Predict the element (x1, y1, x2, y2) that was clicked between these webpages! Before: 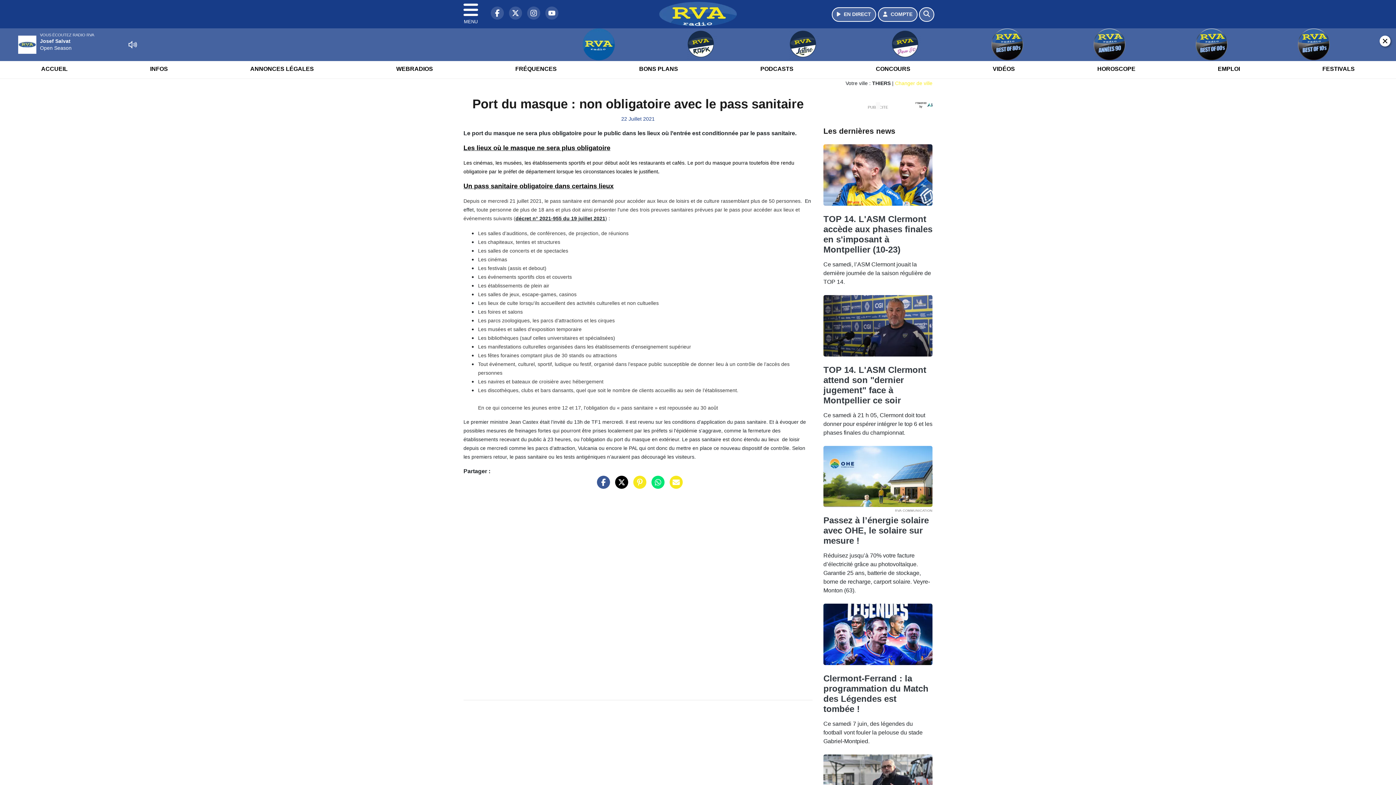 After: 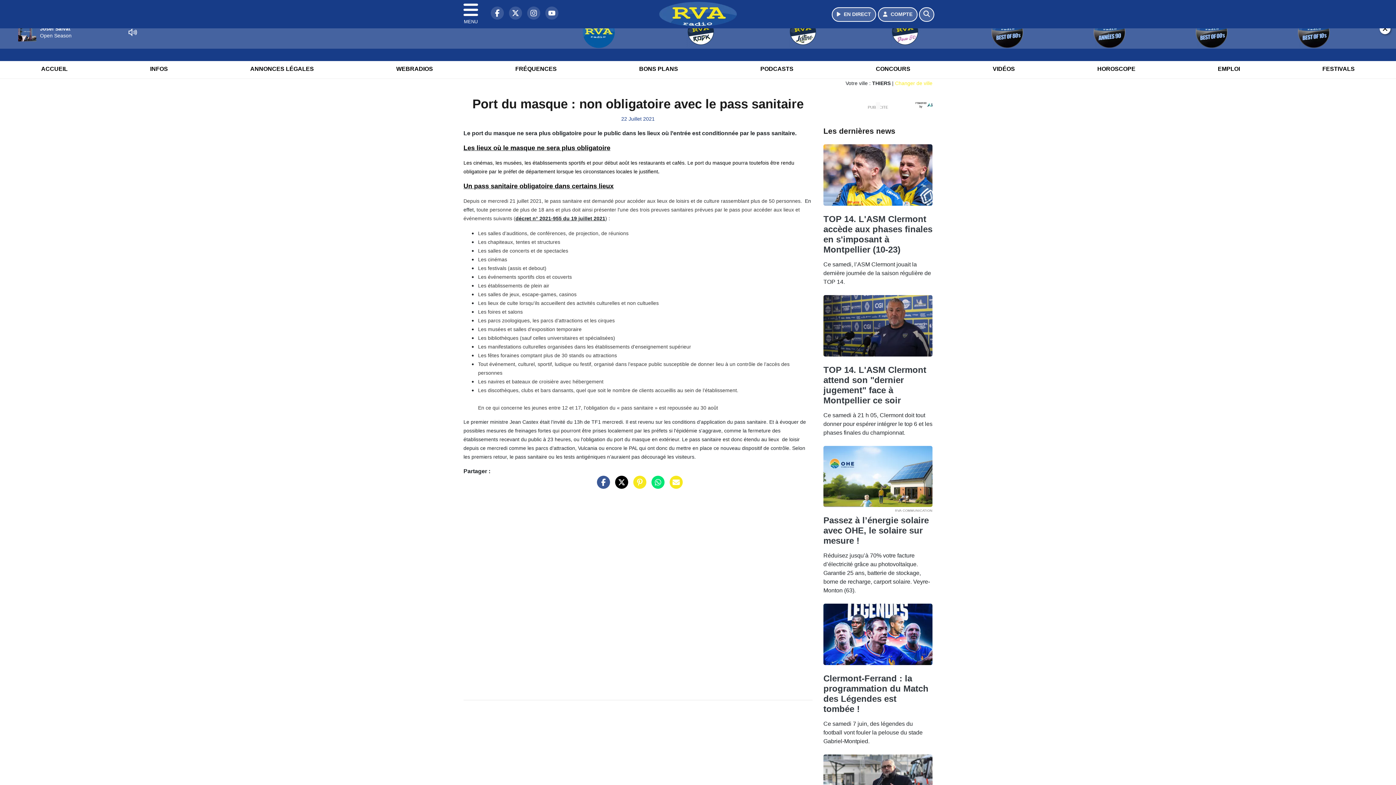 Action: bbox: (5, 40, 14, 49) label: Play